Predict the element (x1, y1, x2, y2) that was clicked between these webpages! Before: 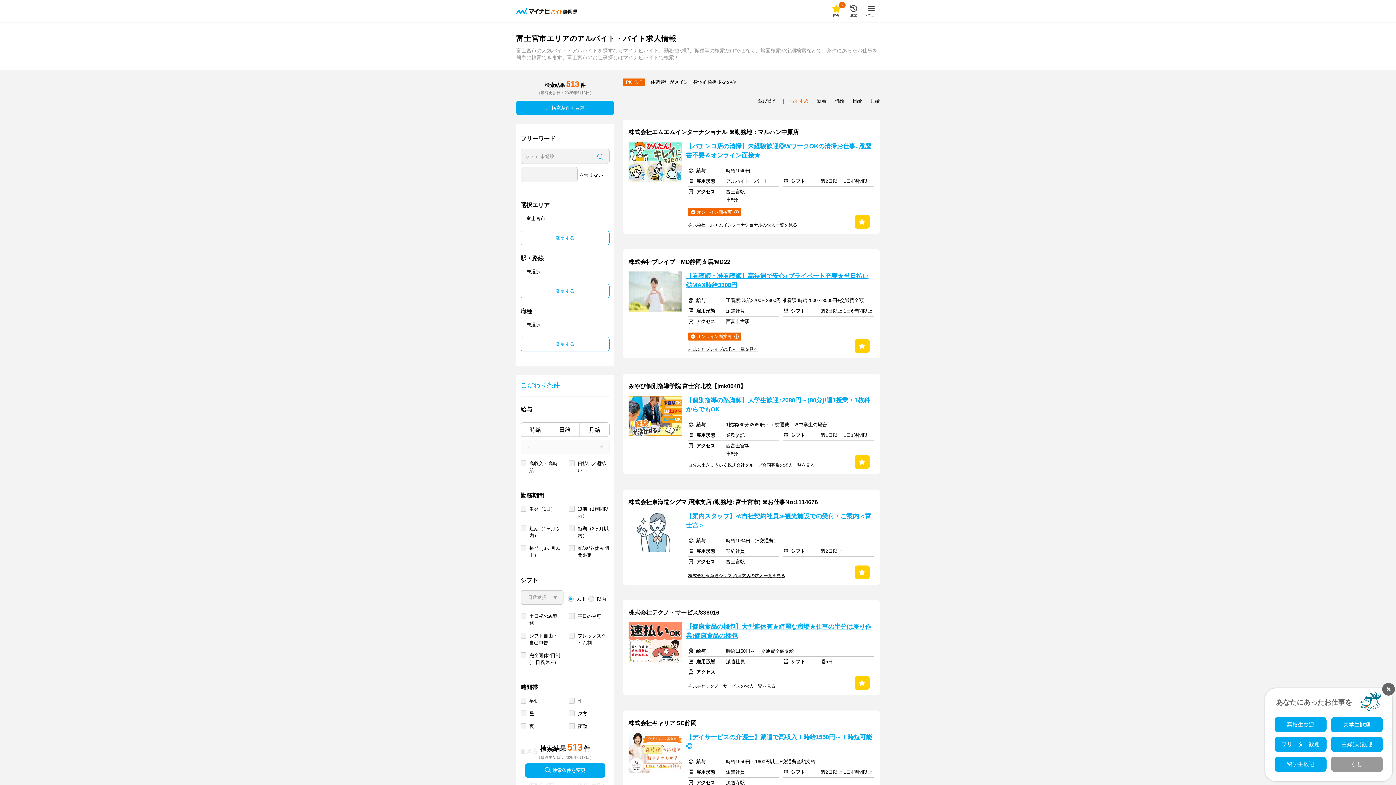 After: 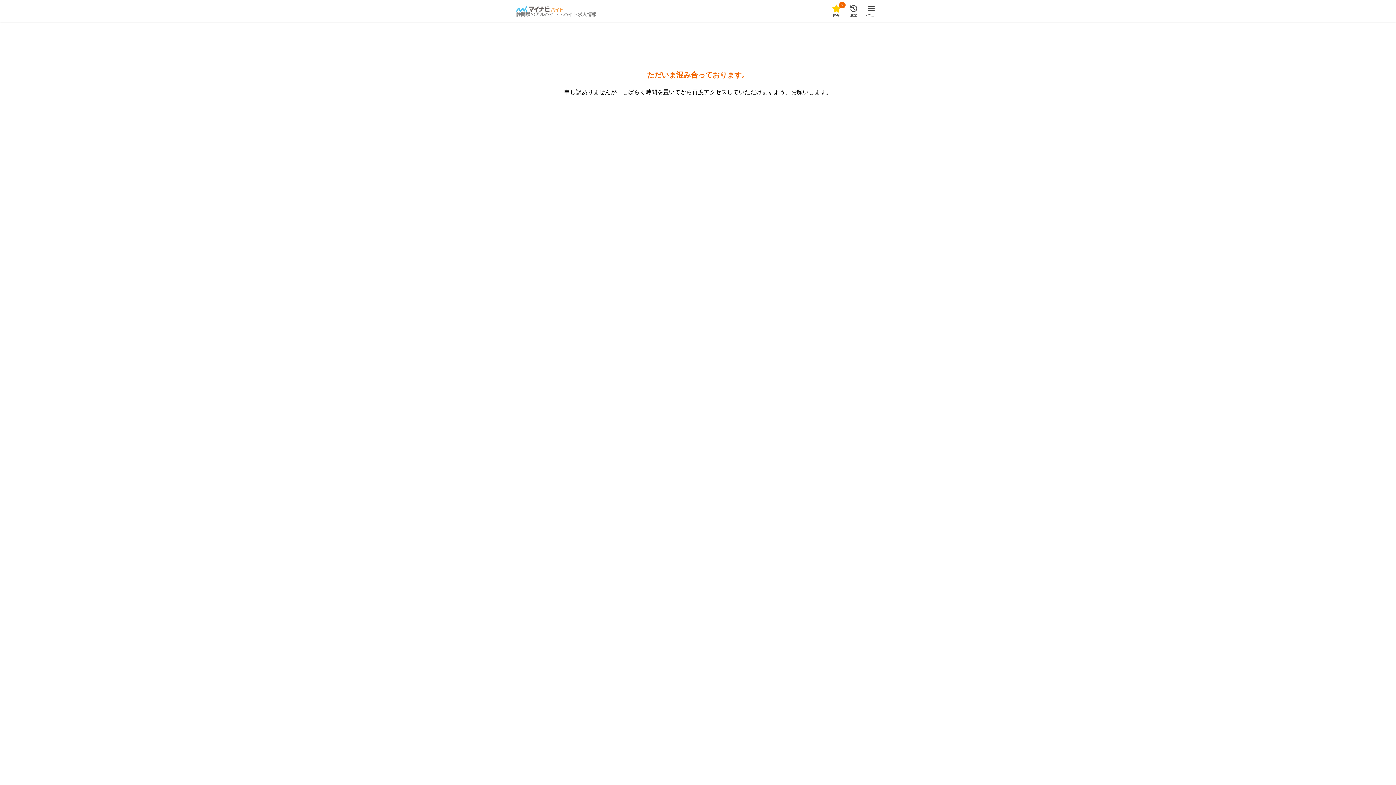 Action: bbox: (516, 7, 563, 14)